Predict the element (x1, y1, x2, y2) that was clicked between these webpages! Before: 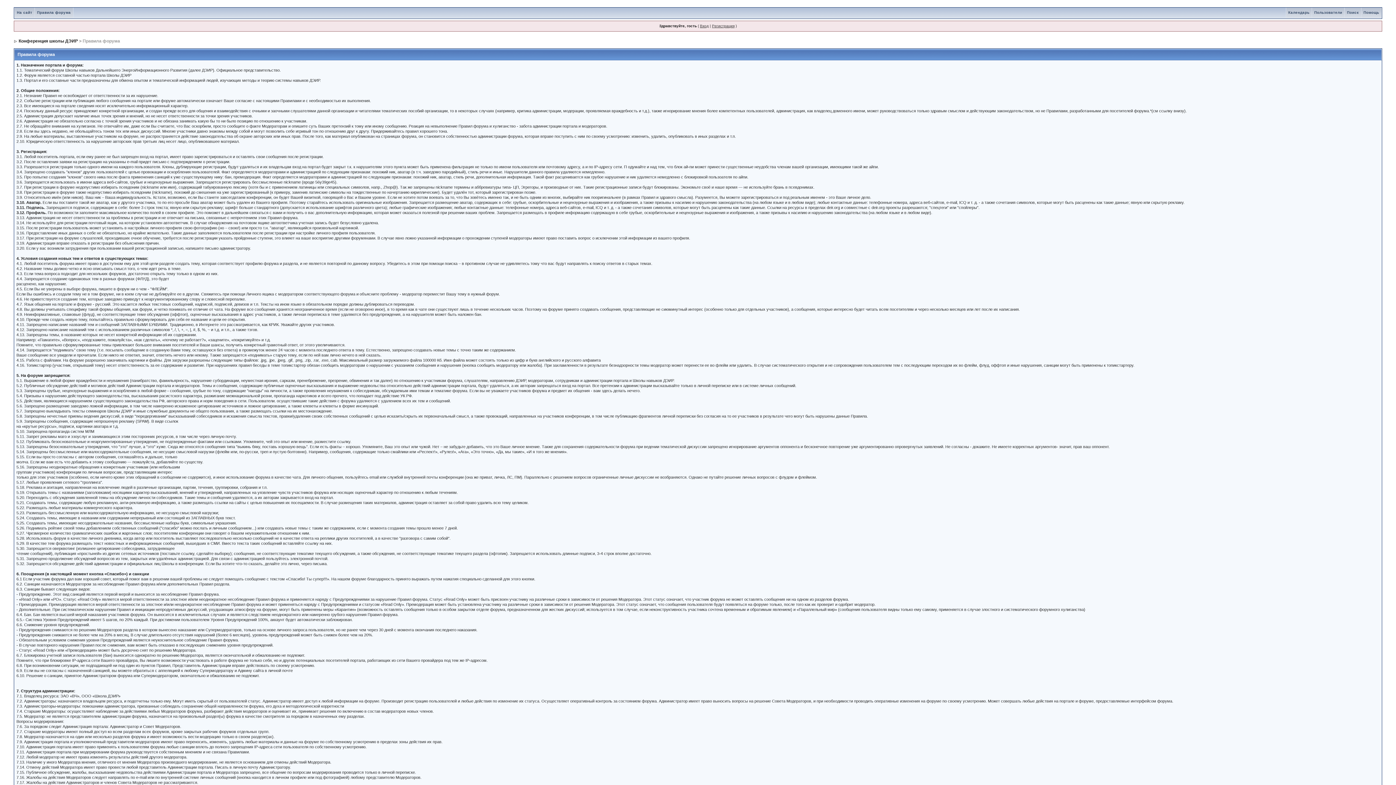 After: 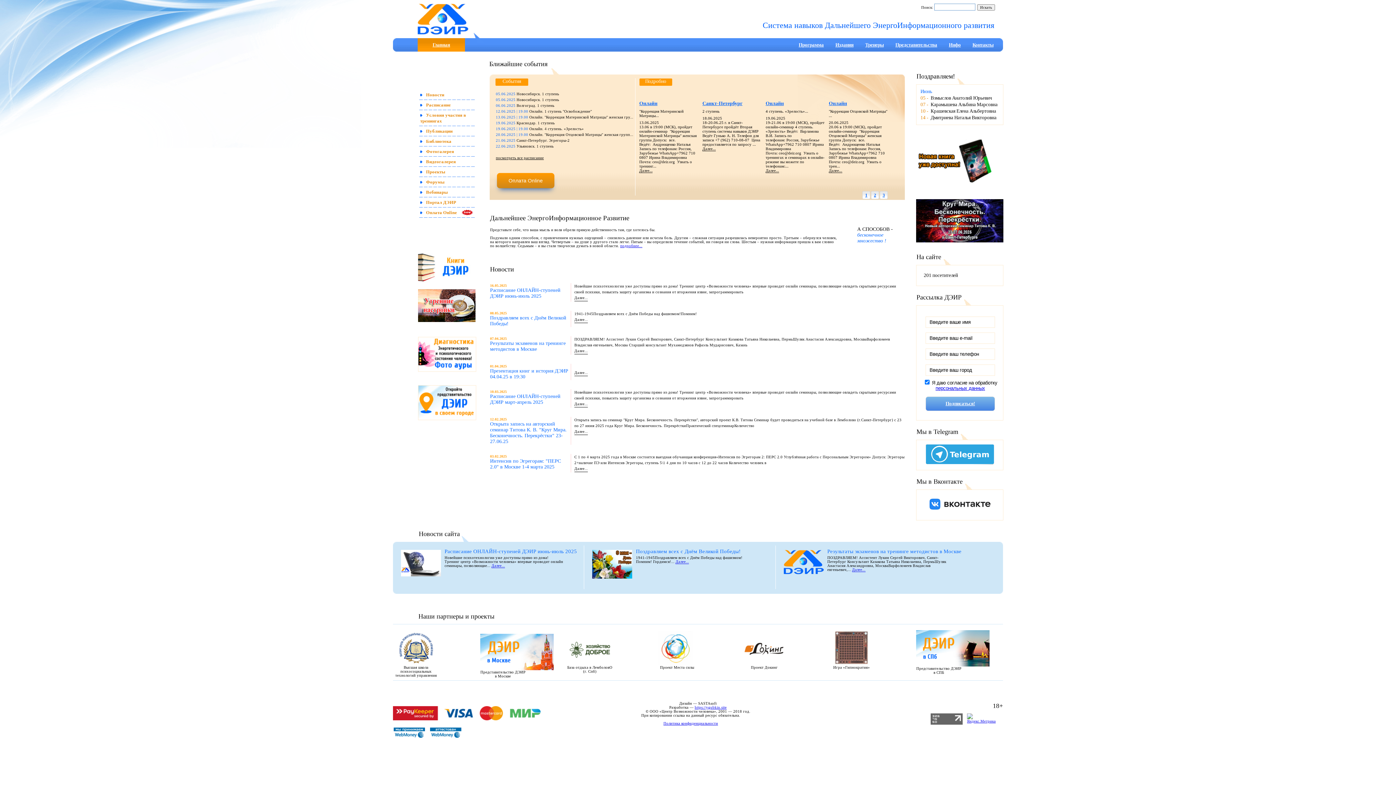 Action: bbox: (14, 10, 34, 14) label: На сайт